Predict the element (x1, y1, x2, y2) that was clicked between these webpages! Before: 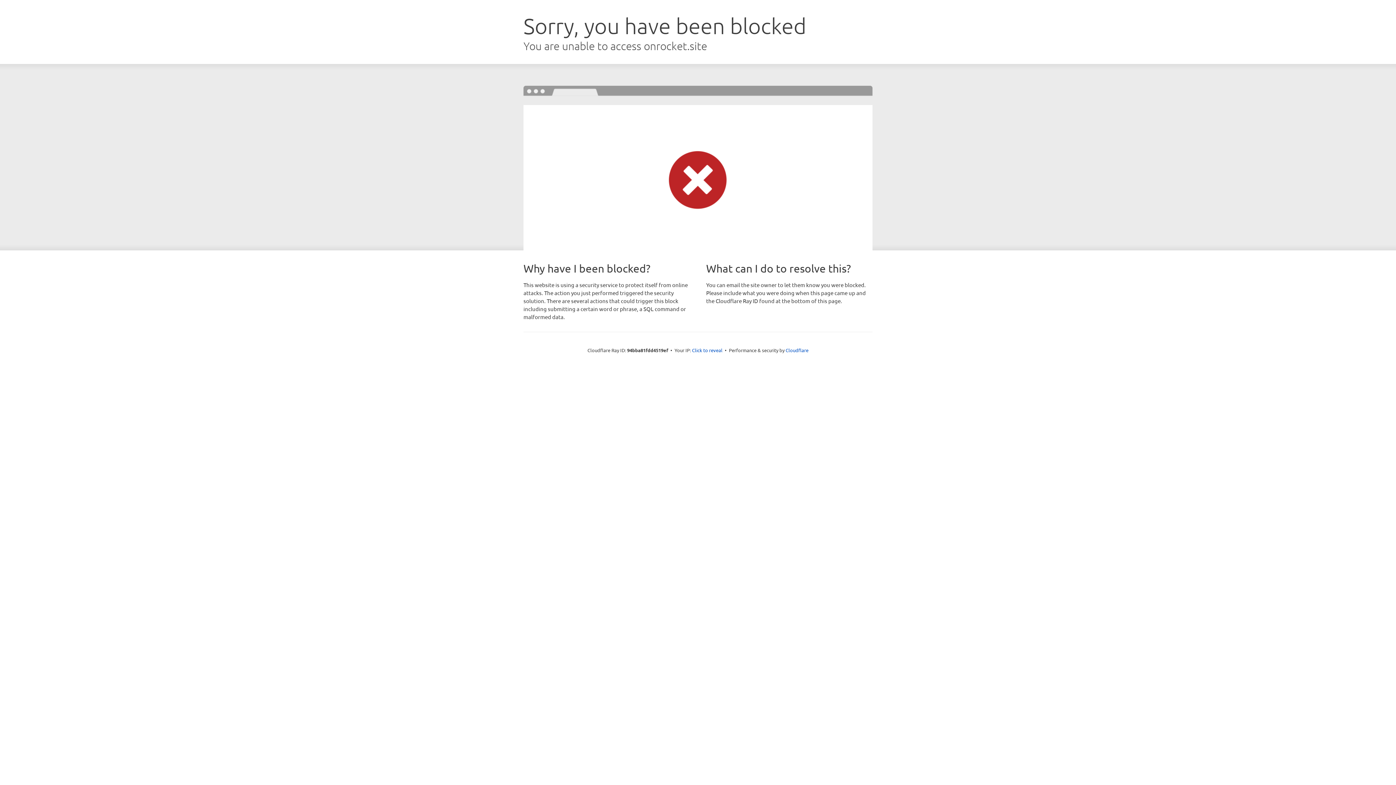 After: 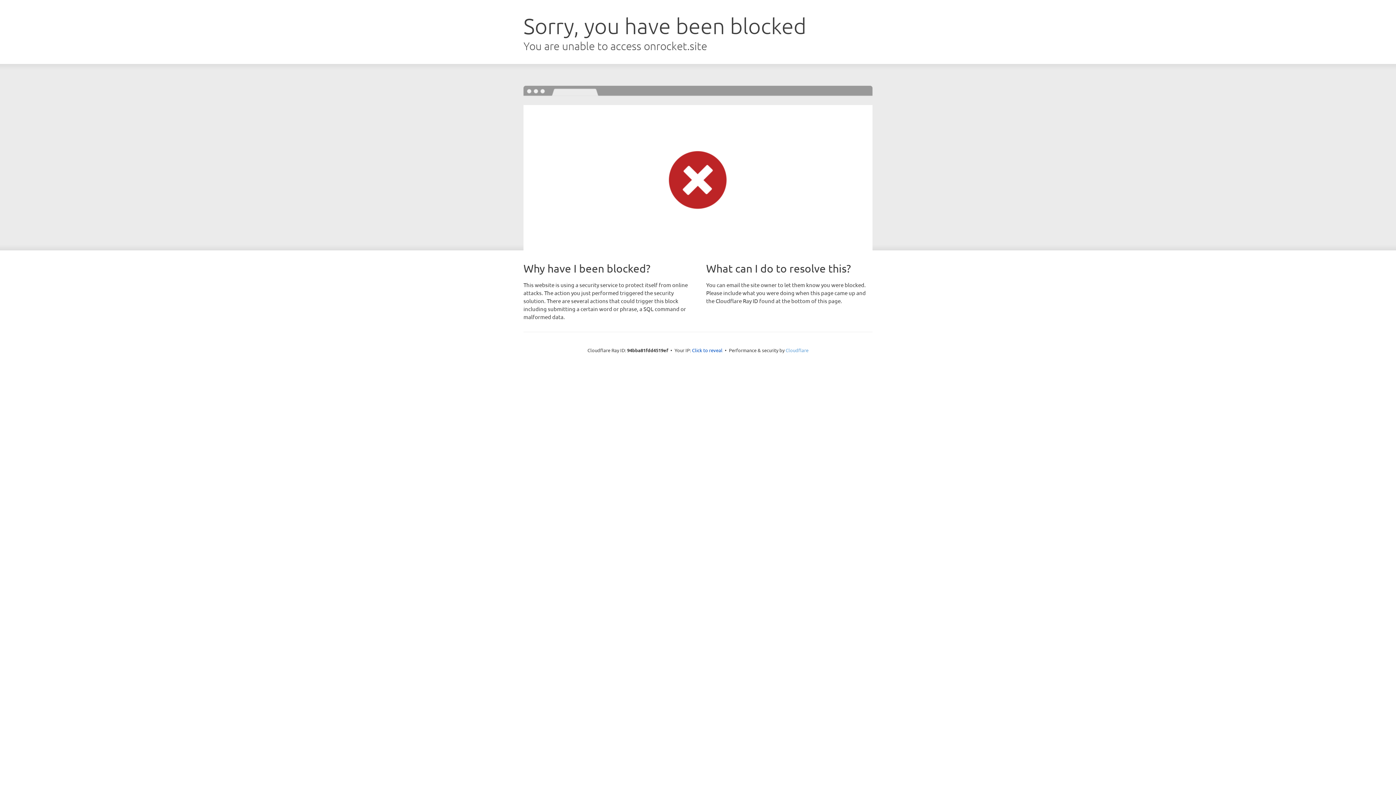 Action: label: Cloudflare bbox: (785, 347, 808, 353)